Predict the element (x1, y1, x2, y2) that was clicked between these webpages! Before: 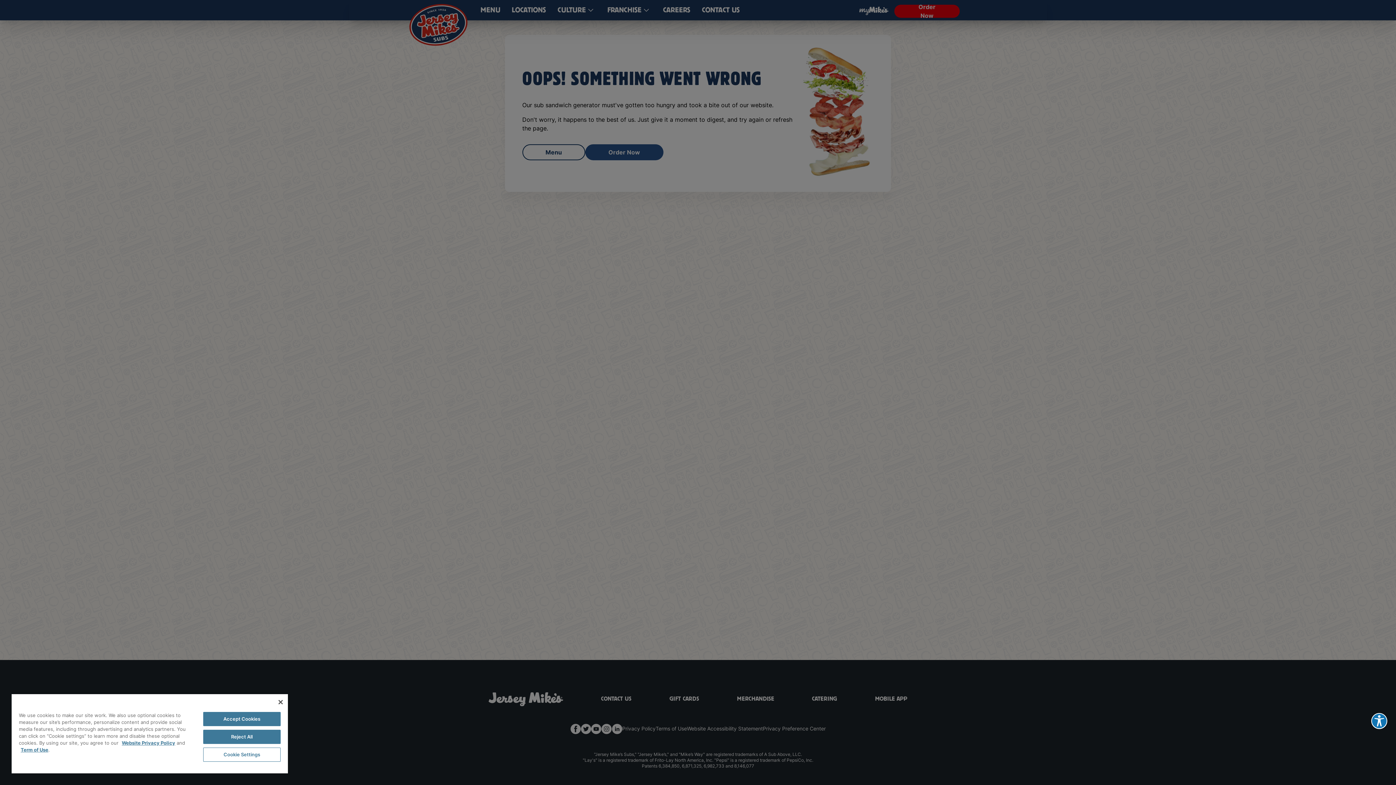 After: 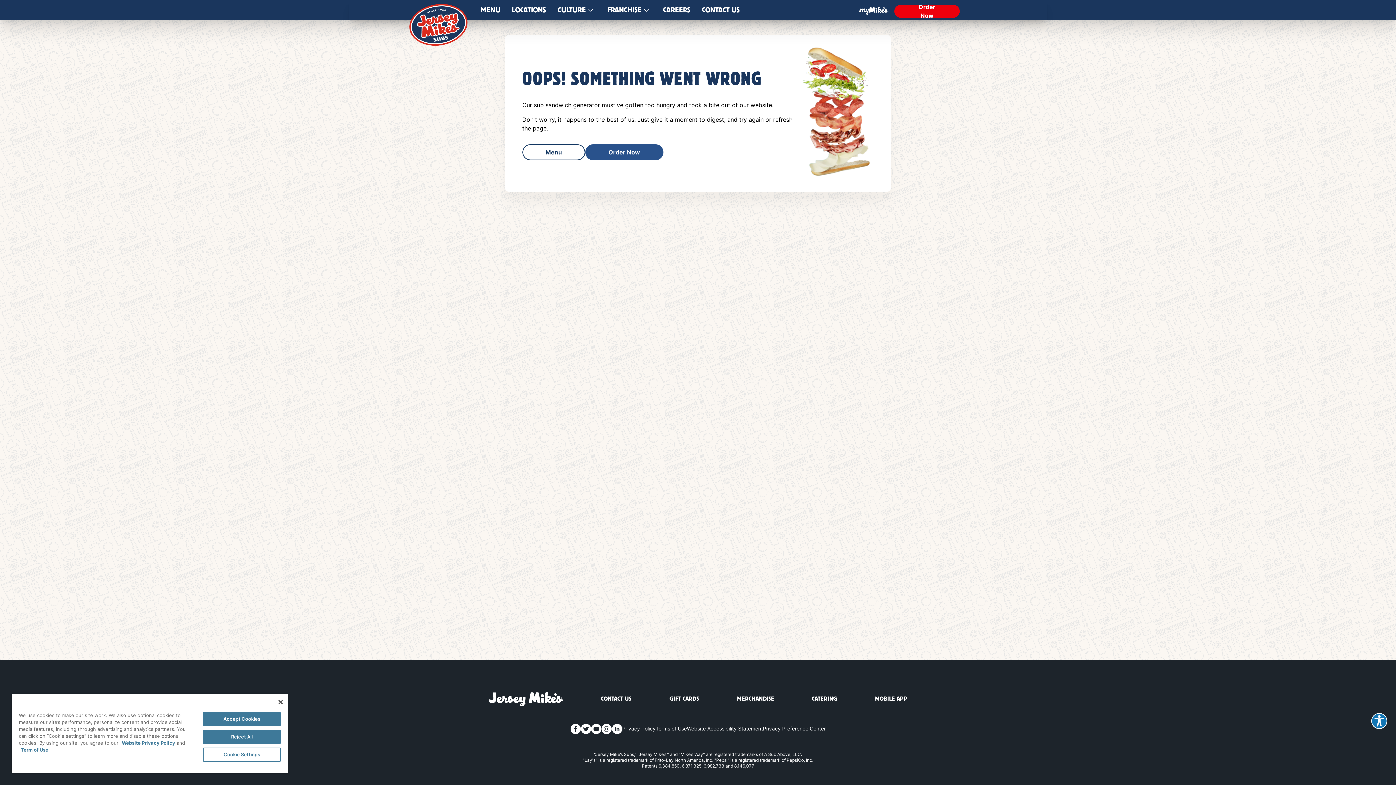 Action: bbox: (121, 740, 175, 746) label: Website Privacy Policy